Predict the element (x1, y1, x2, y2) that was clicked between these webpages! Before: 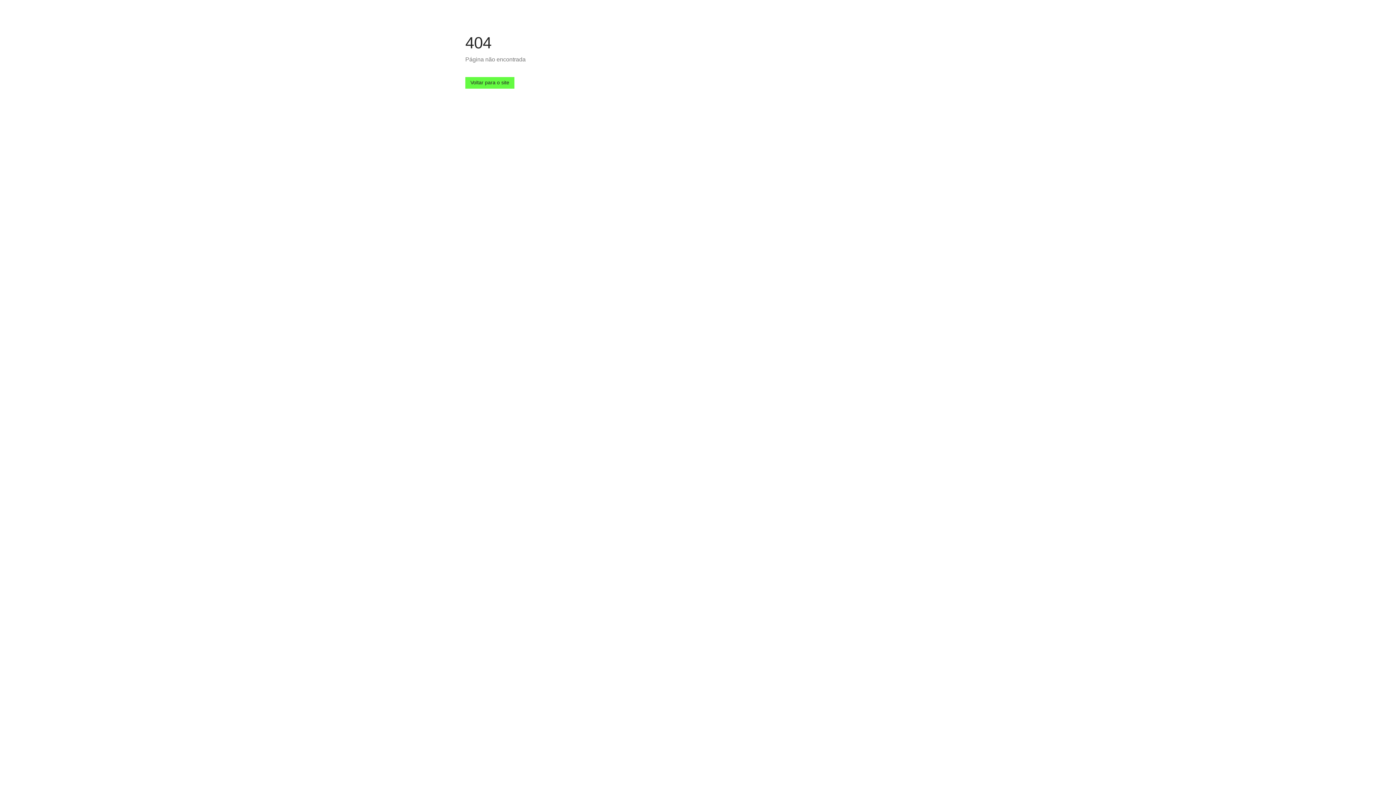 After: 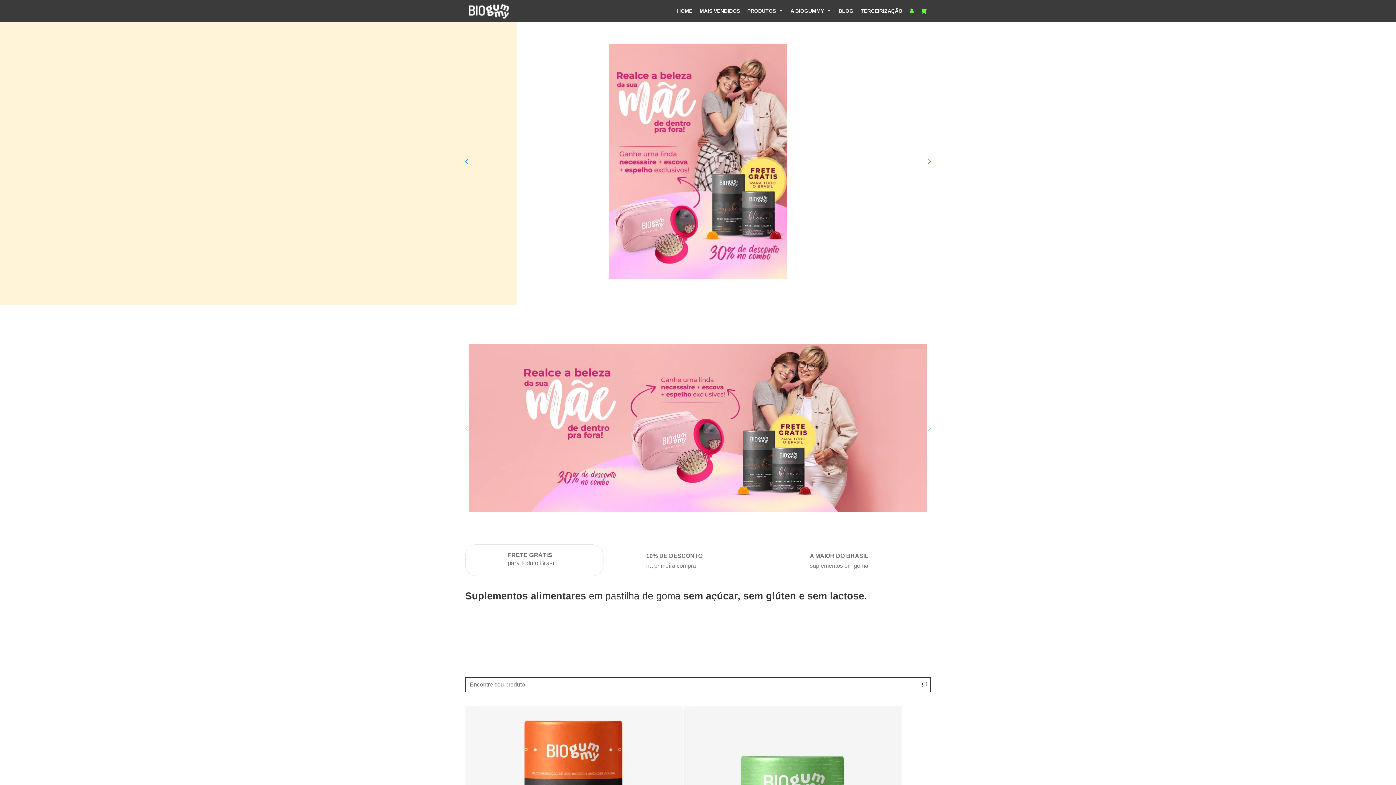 Action: bbox: (465, 77, 514, 88) label: Voltar para o site